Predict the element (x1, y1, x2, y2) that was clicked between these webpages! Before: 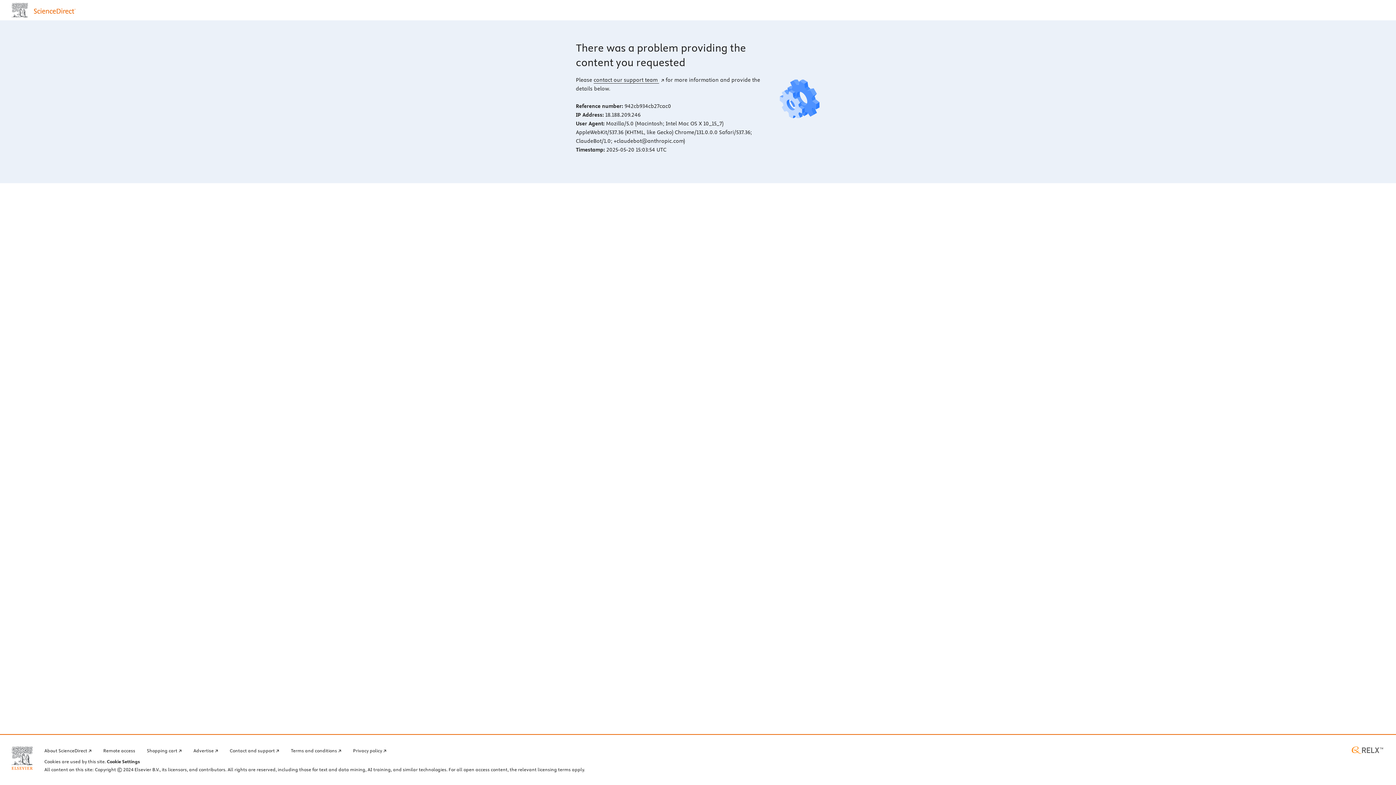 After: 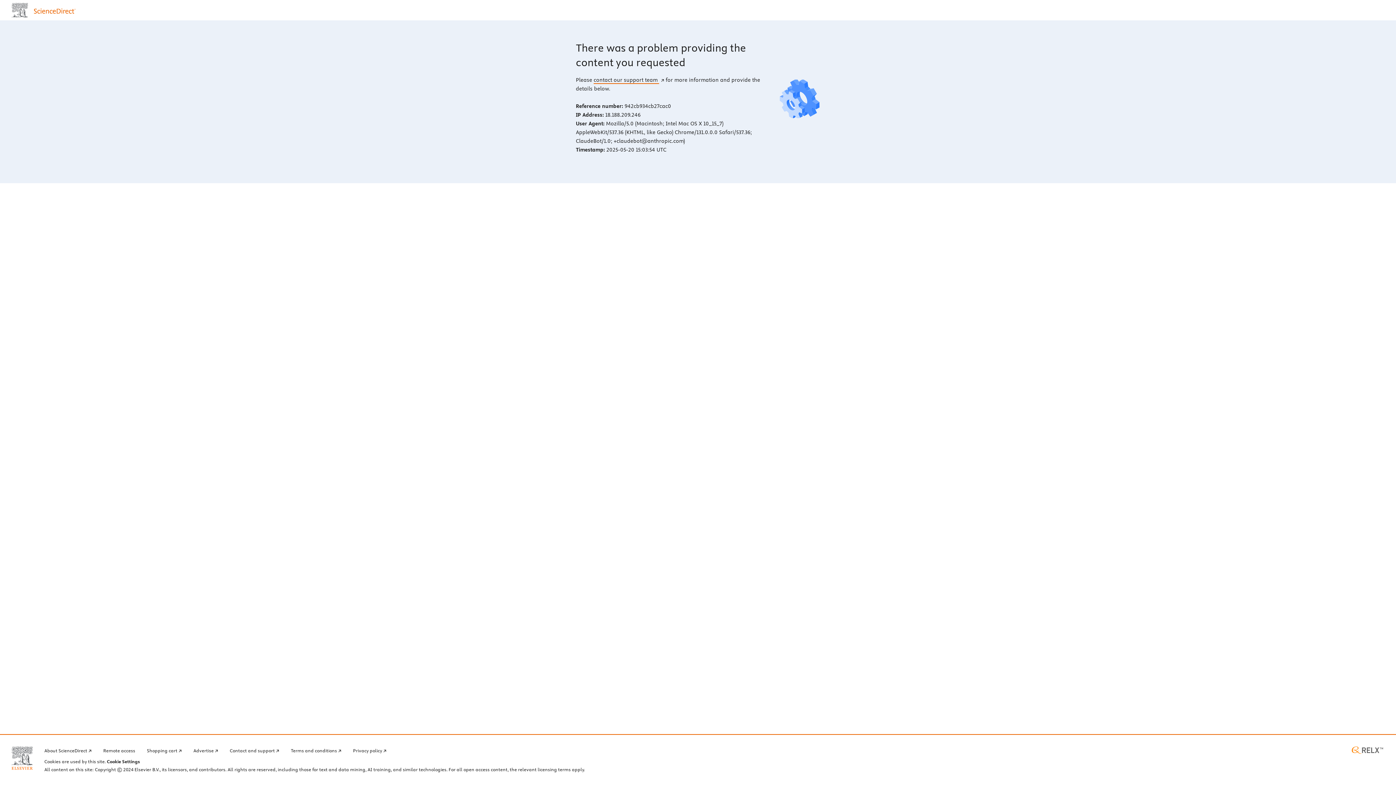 Action: bbox: (593, 76, 664, 83) label: contact our support team 